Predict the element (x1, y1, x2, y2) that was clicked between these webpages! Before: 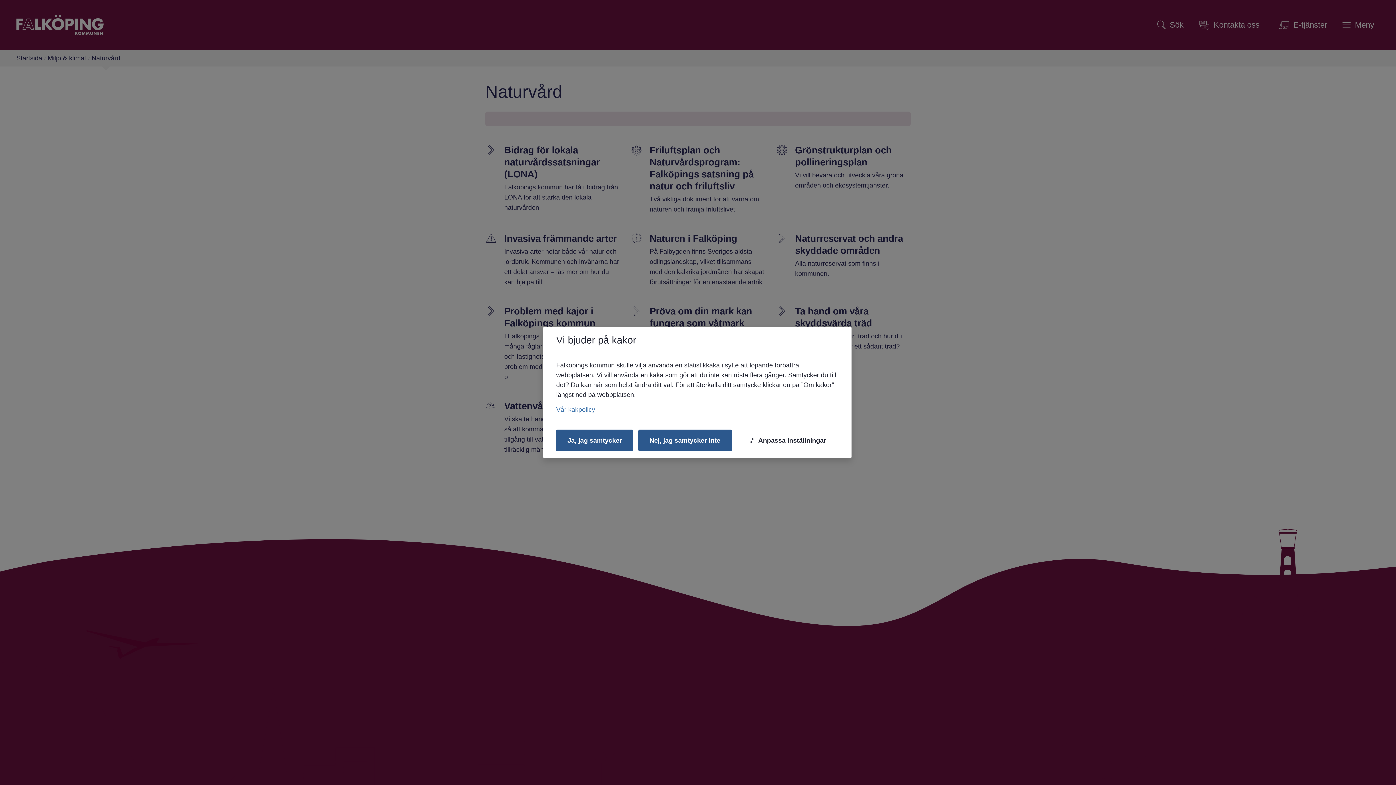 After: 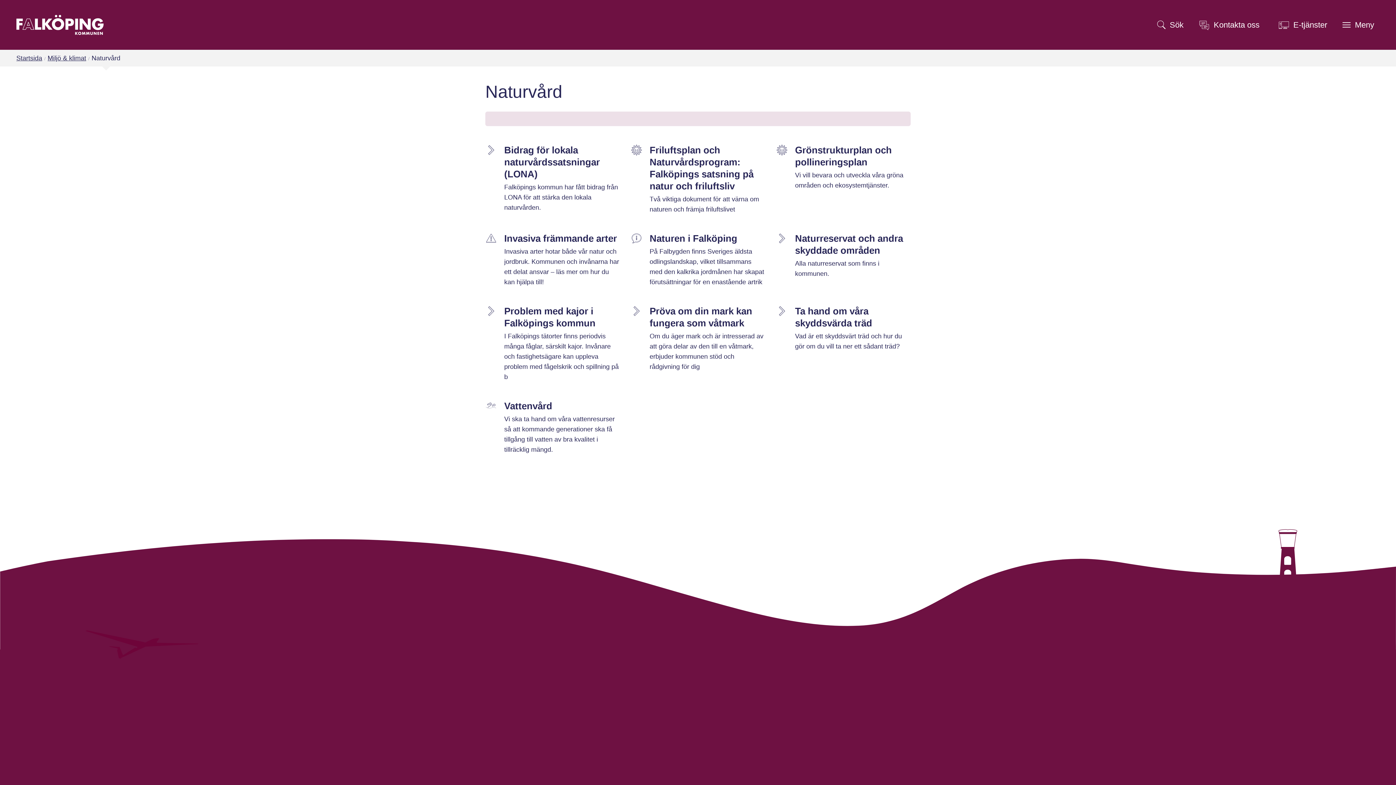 Action: label: Nej, jag samtycker inte bbox: (638, 429, 731, 451)